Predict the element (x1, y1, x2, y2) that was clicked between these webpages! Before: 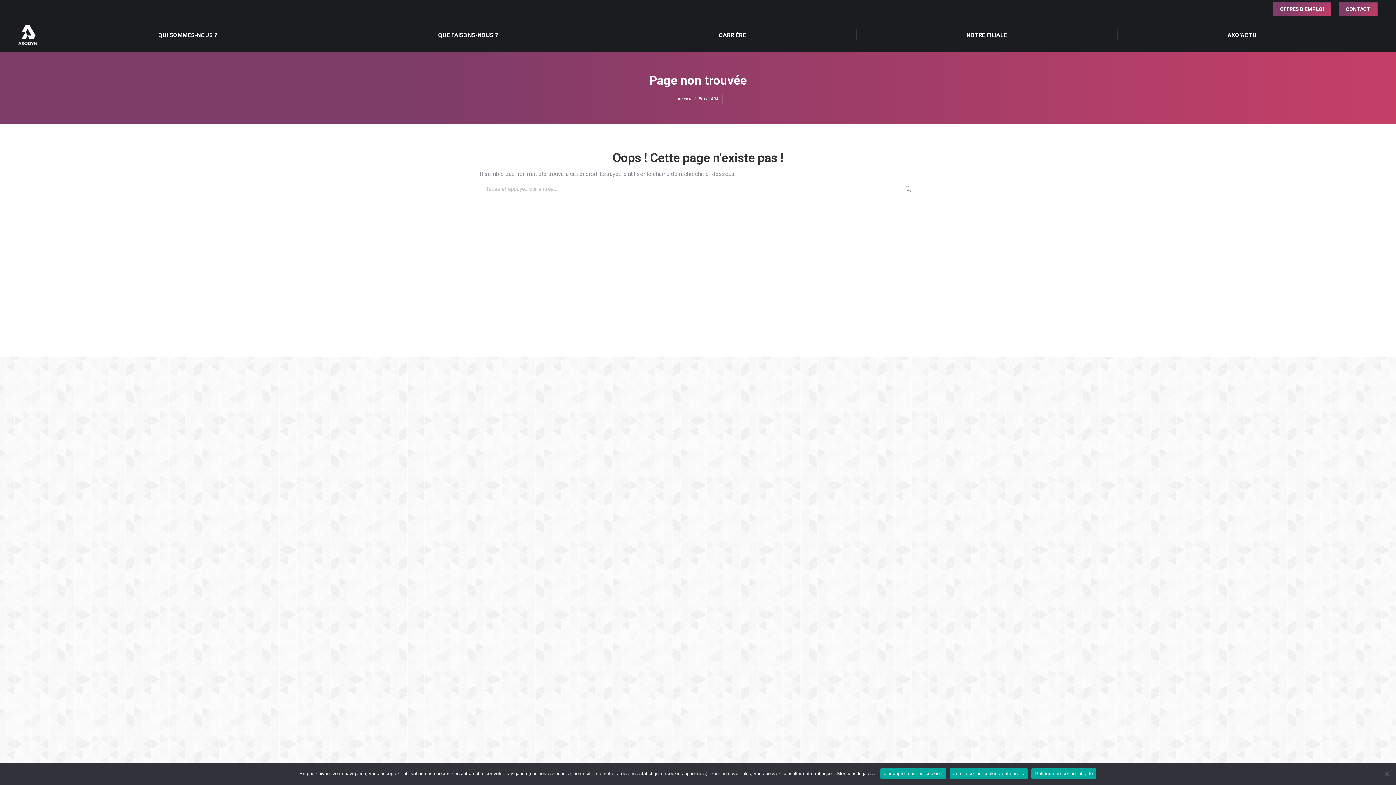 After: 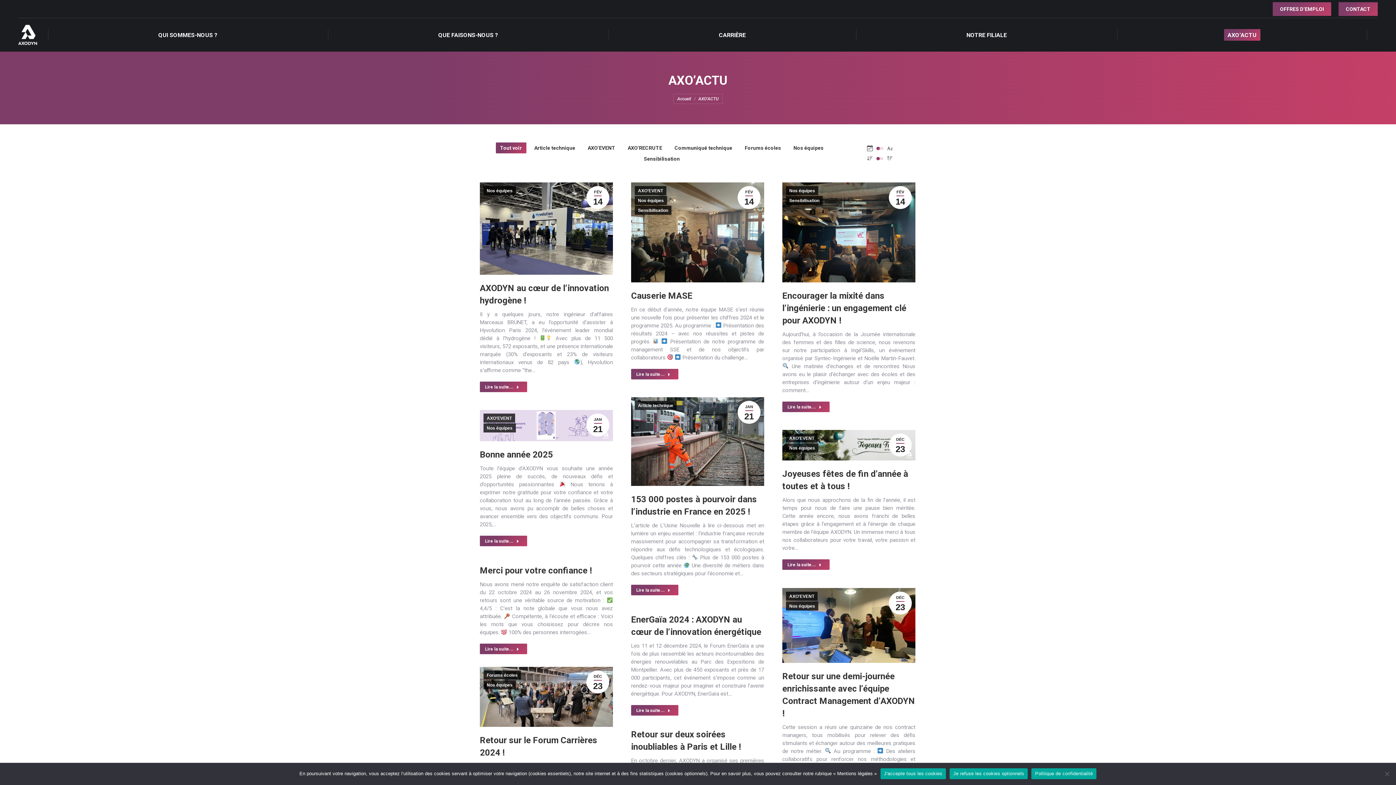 Action: bbox: (1224, 29, 1260, 40) label: AXO’ACTU